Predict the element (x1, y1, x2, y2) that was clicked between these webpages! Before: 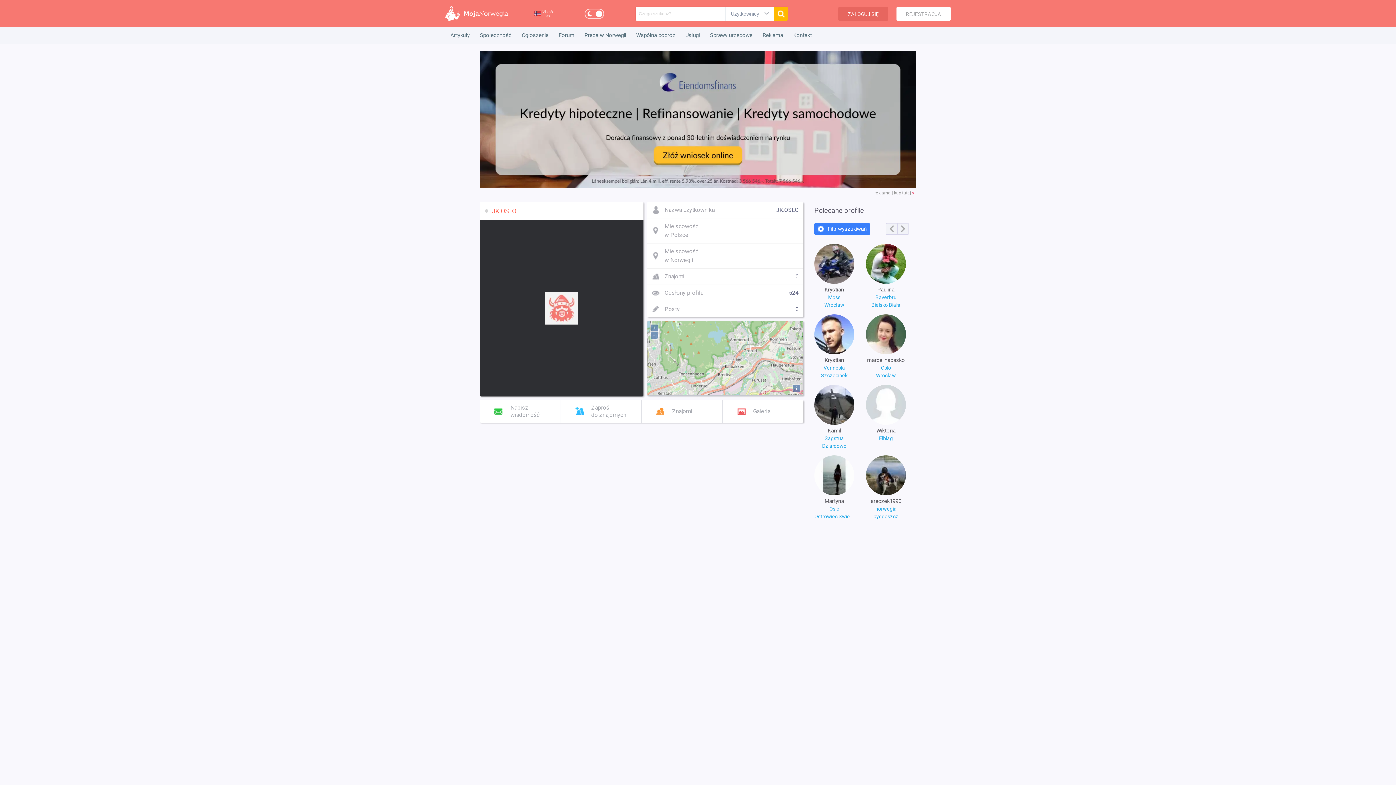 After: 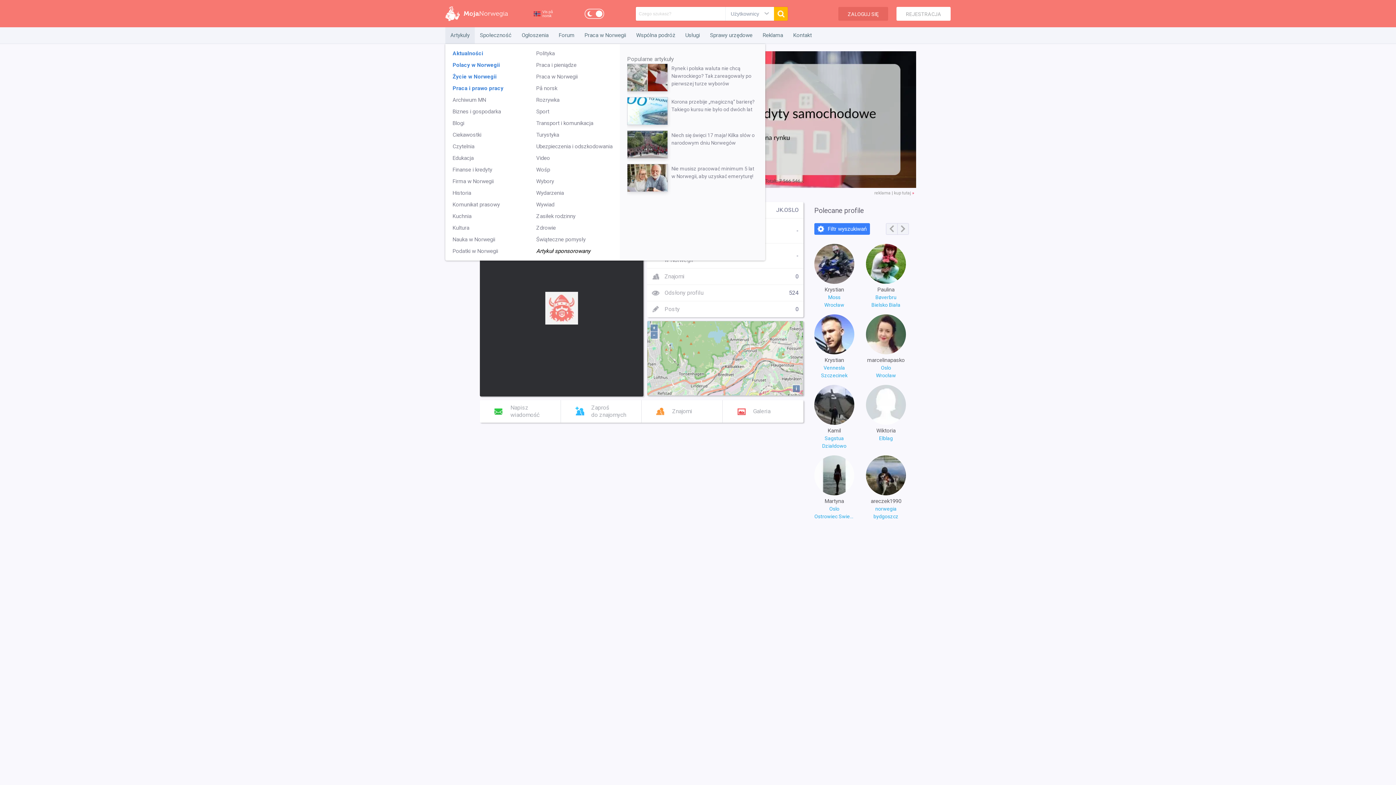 Action: label: Artykuły bbox: (445, 27, 474, 43)